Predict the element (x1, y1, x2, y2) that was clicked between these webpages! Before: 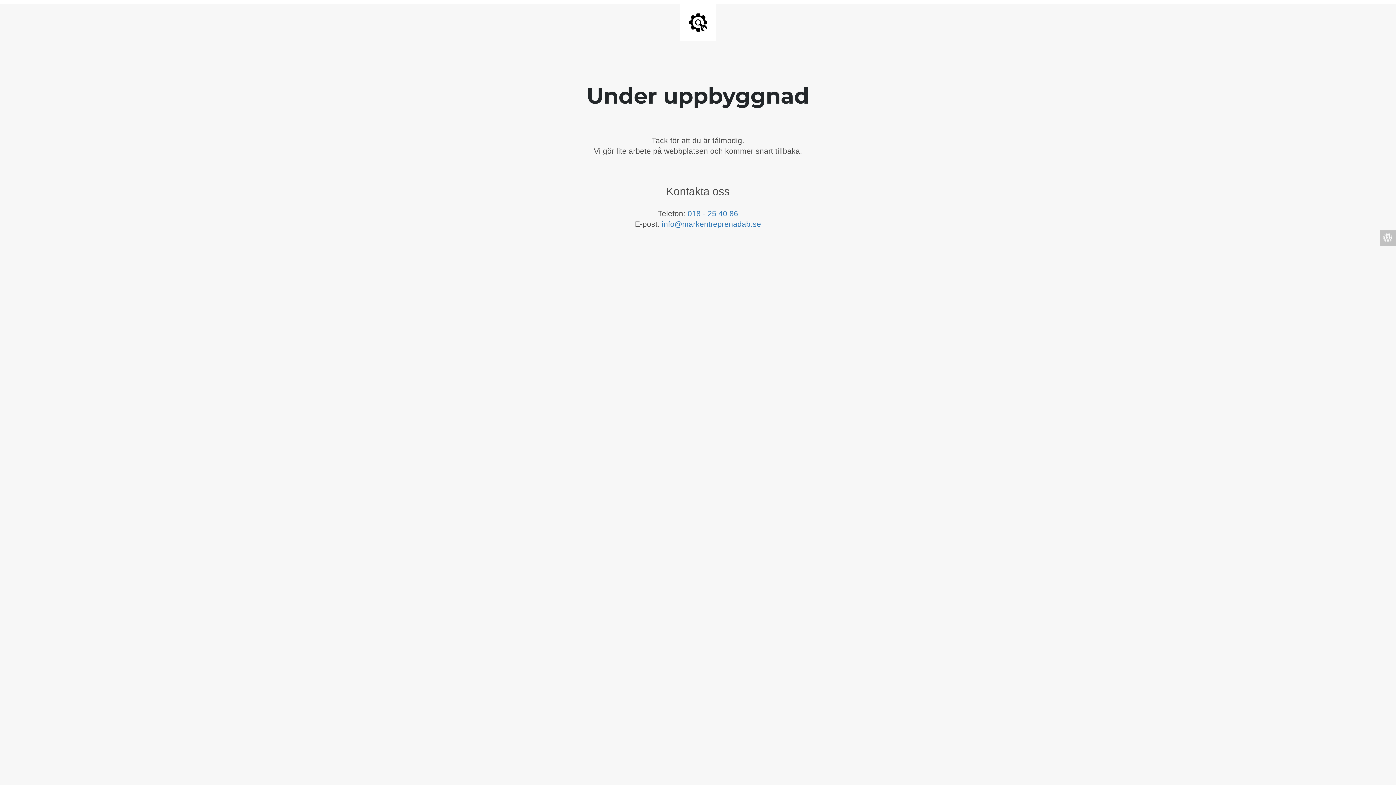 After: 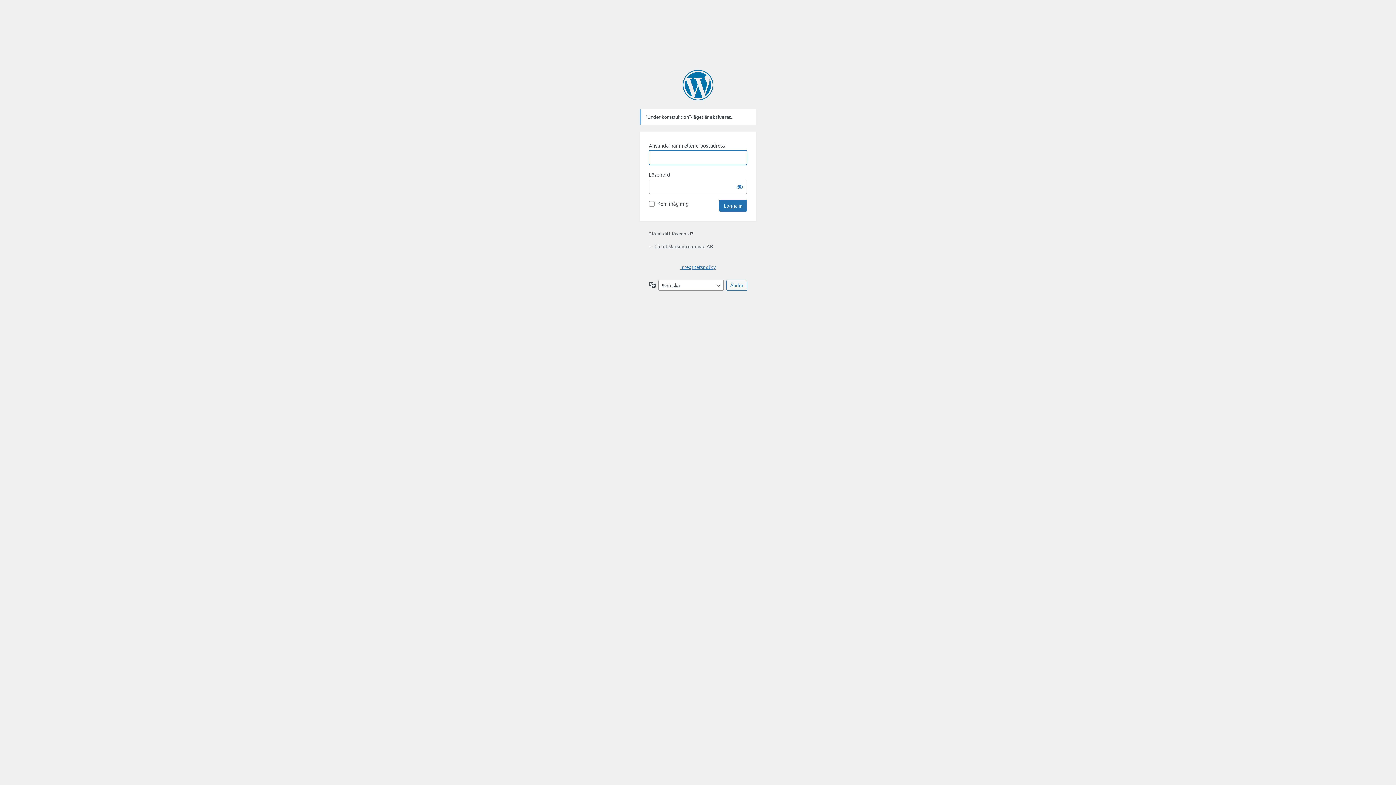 Action: bbox: (1380, 229, 1396, 246)